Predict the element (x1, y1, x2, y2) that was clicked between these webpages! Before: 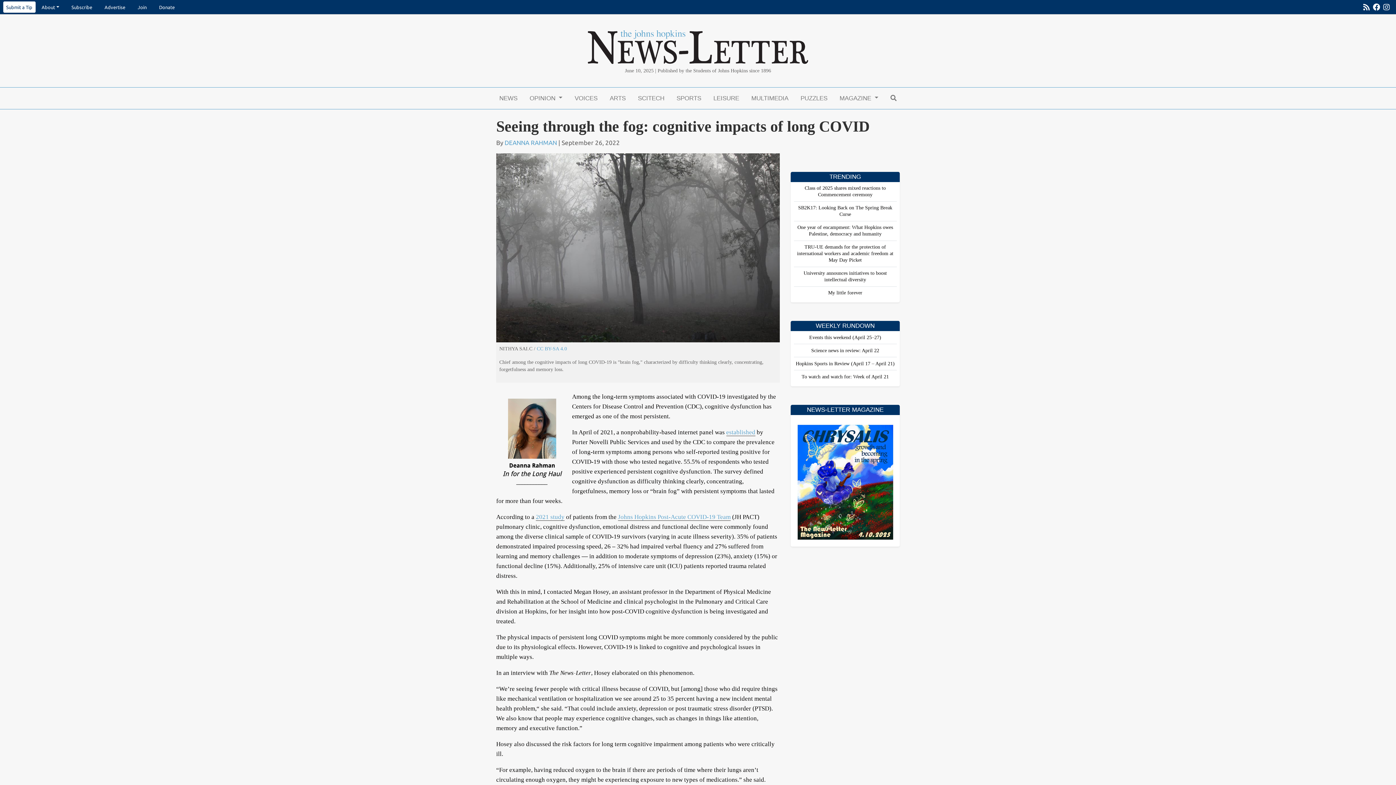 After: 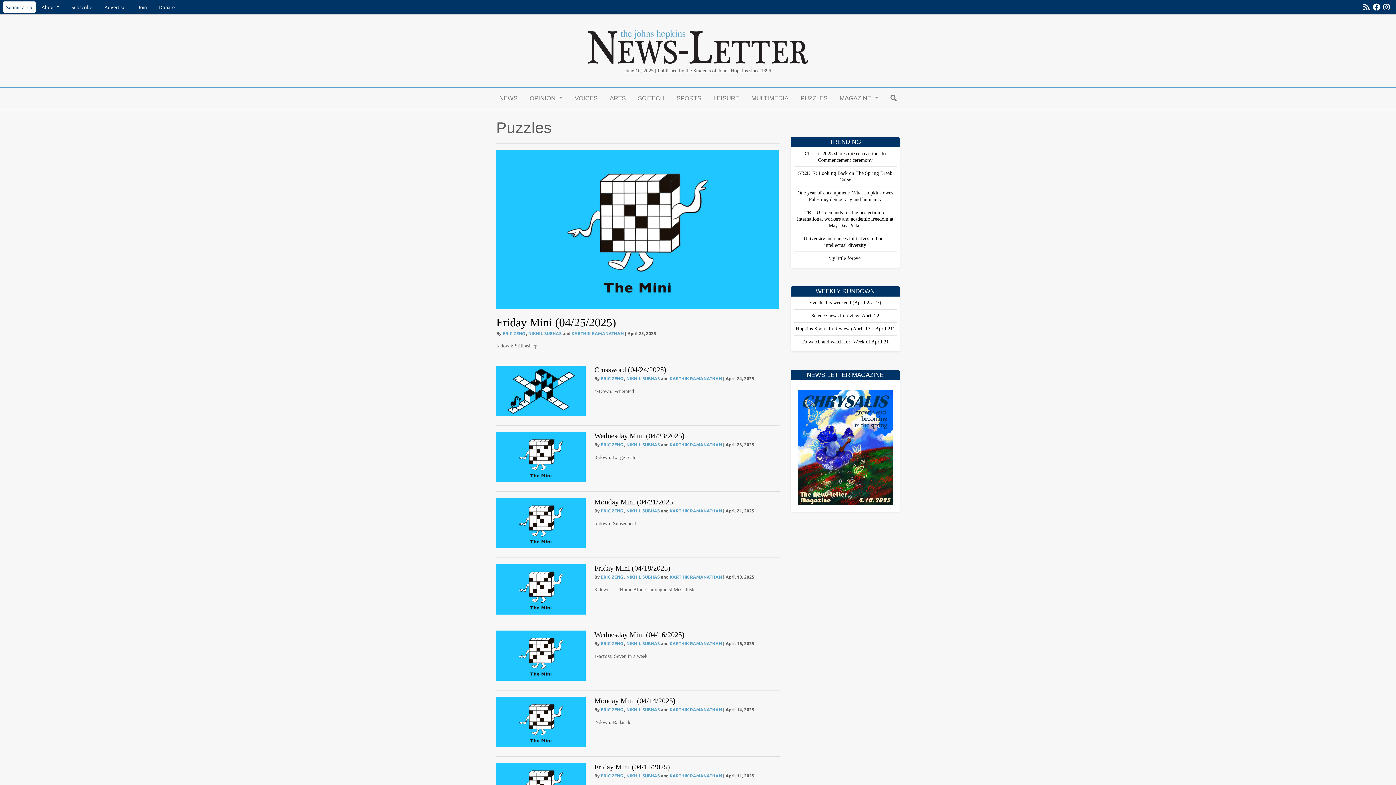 Action: bbox: (797, 90, 830, 105) label: PUZZLES